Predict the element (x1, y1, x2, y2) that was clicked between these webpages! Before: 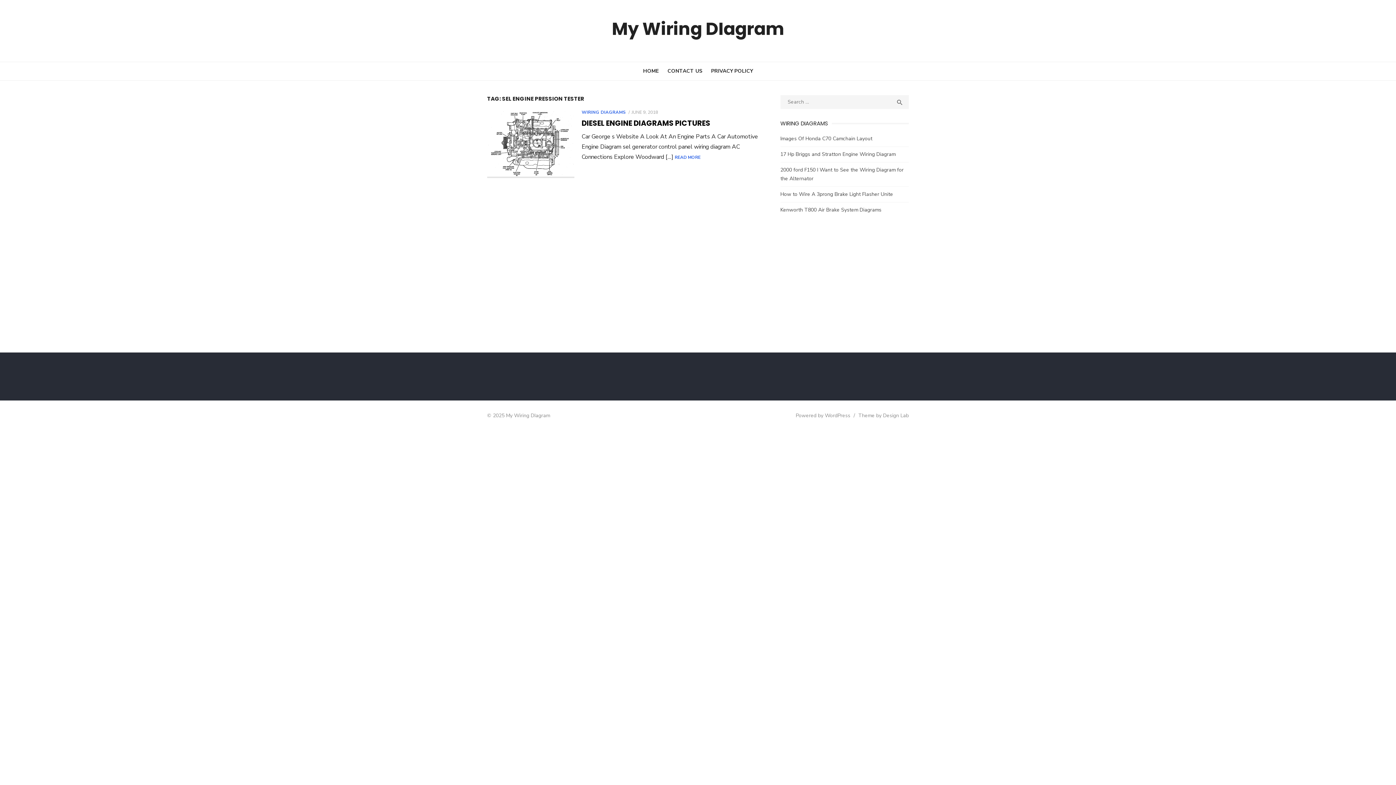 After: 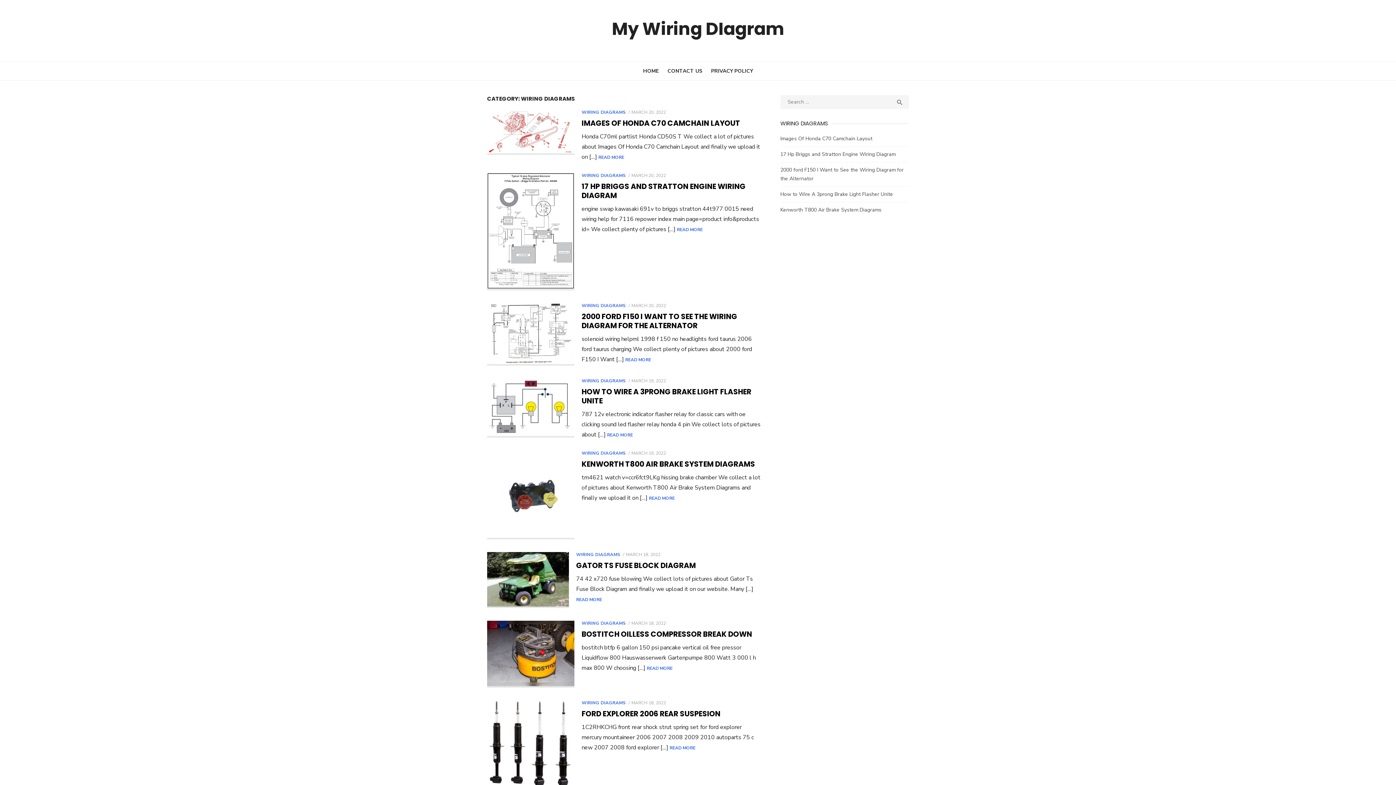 Action: bbox: (581, 109, 626, 115) label: WIRING DIAGRAMS